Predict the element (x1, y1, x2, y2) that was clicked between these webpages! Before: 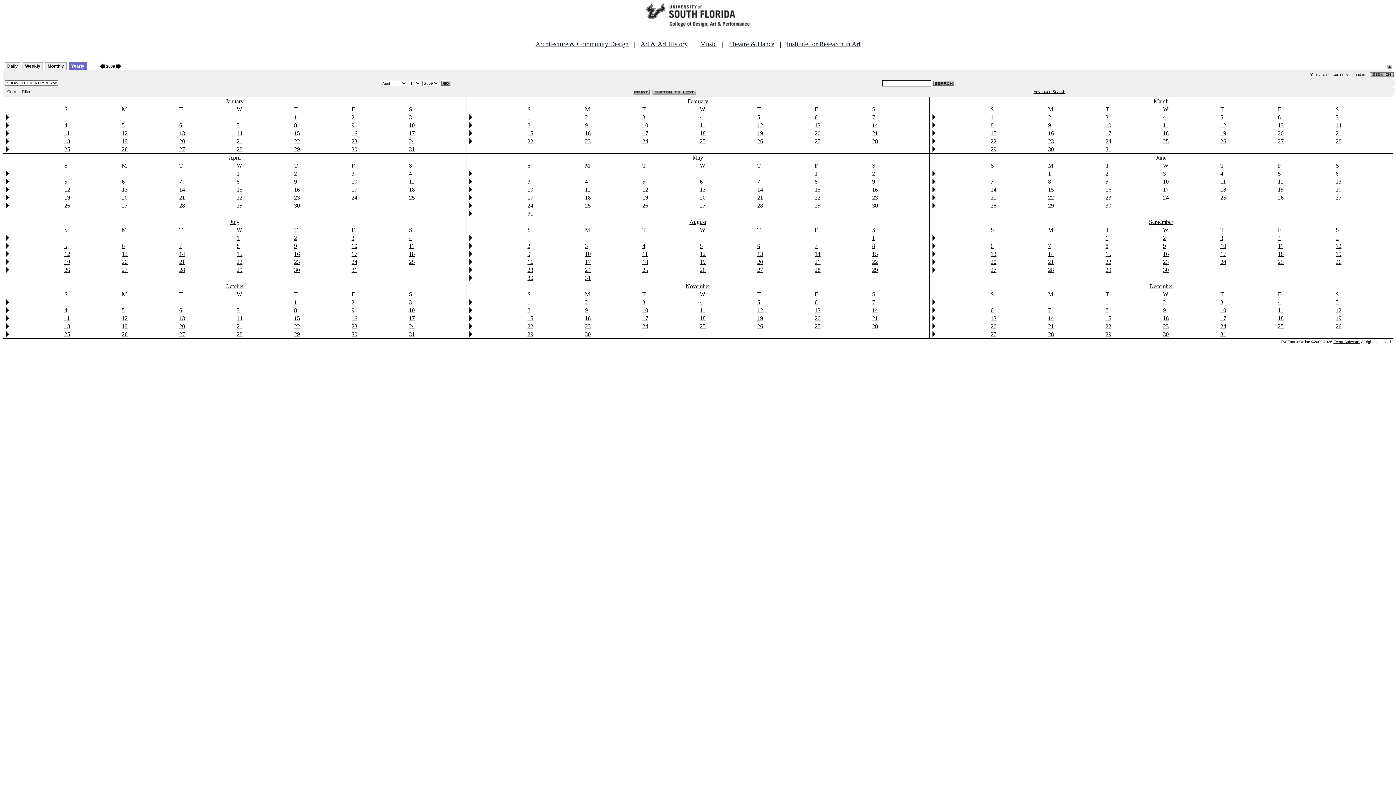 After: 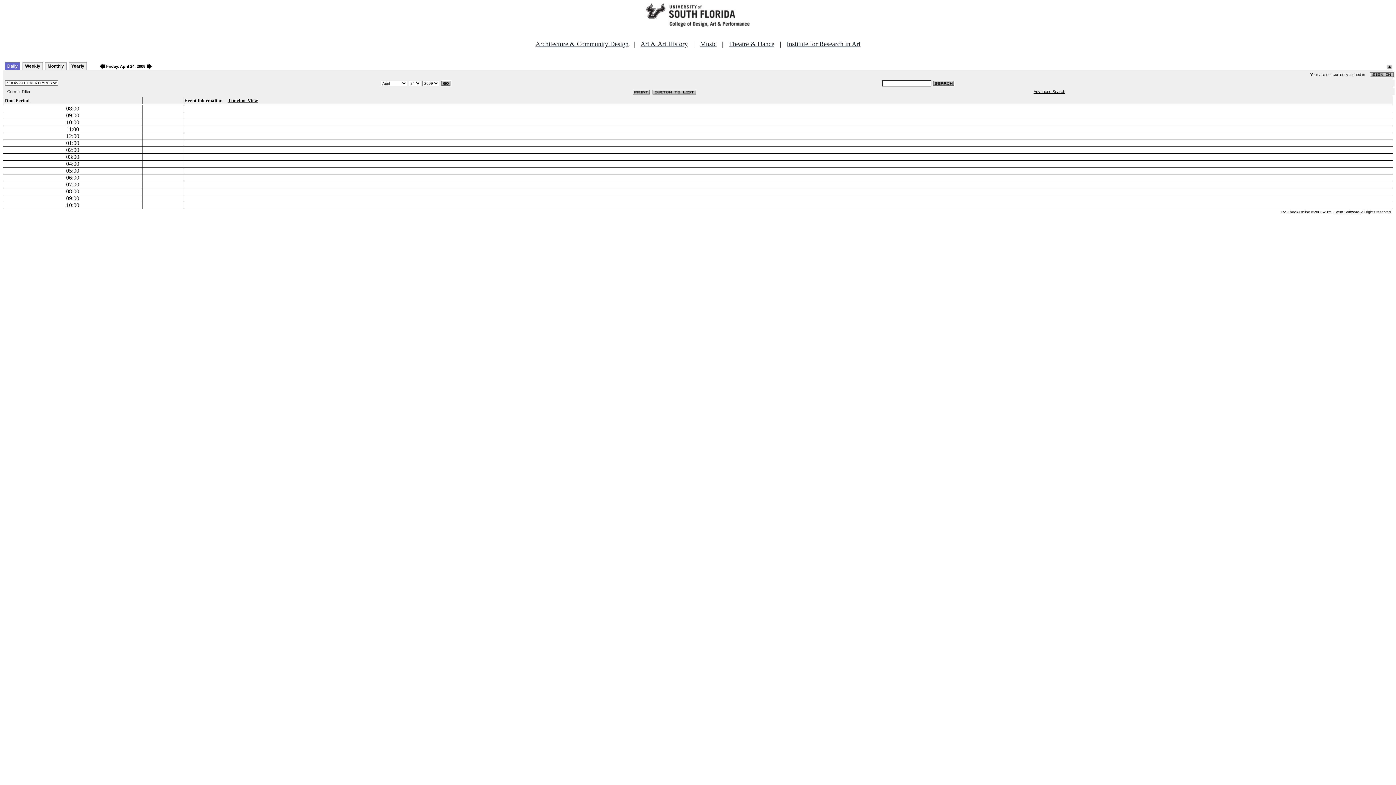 Action: label: 24 bbox: (351, 194, 357, 200)